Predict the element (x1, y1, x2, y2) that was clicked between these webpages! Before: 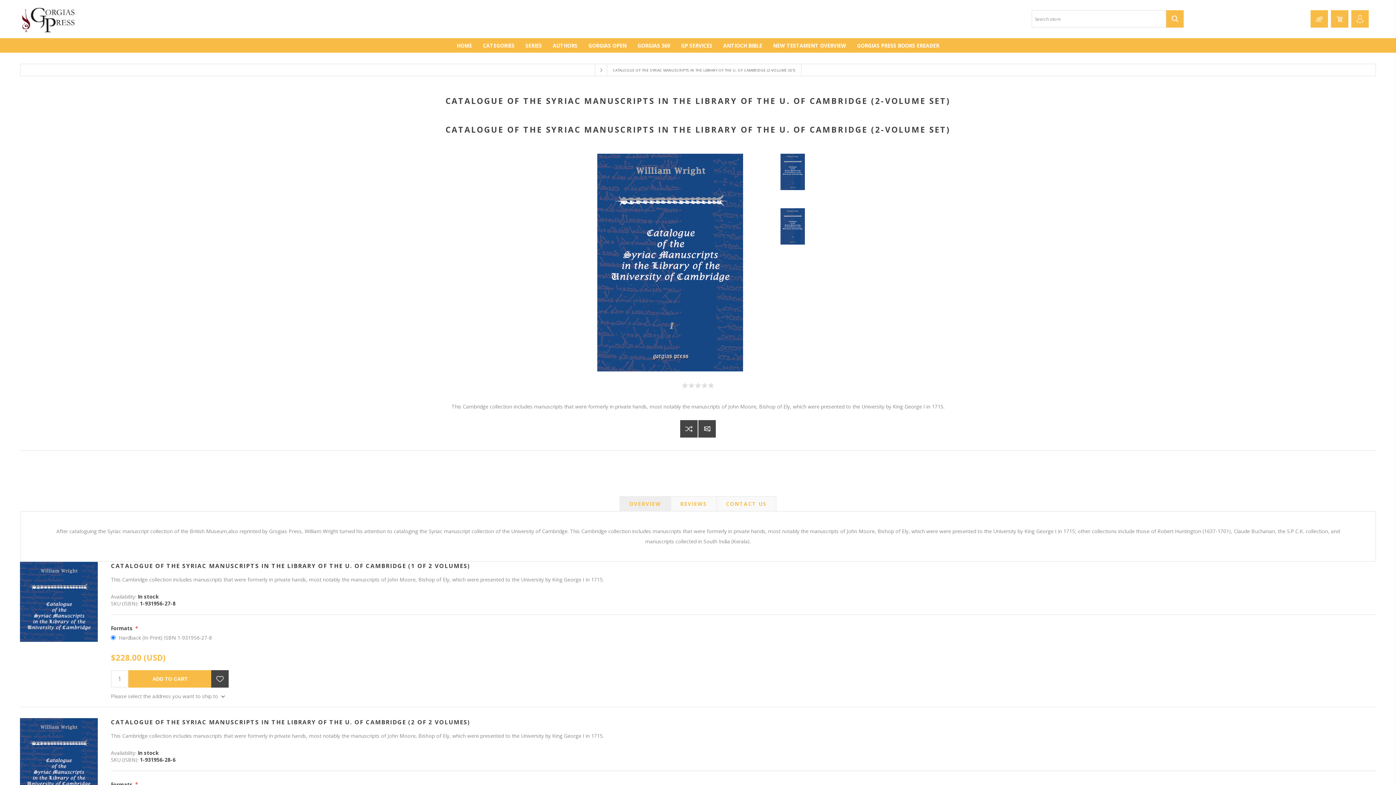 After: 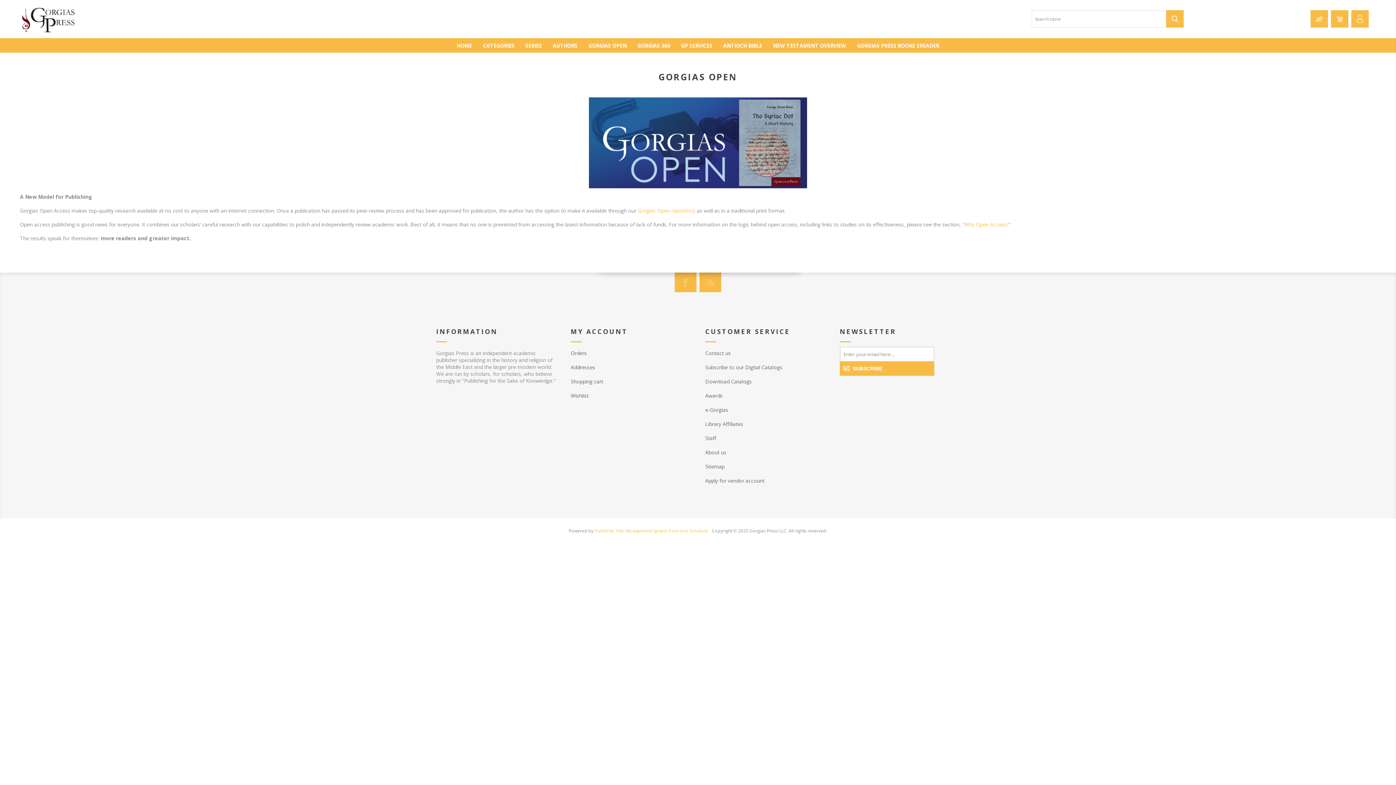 Action: bbox: (583, 40, 632, 50) label: GORGIAS OPEN